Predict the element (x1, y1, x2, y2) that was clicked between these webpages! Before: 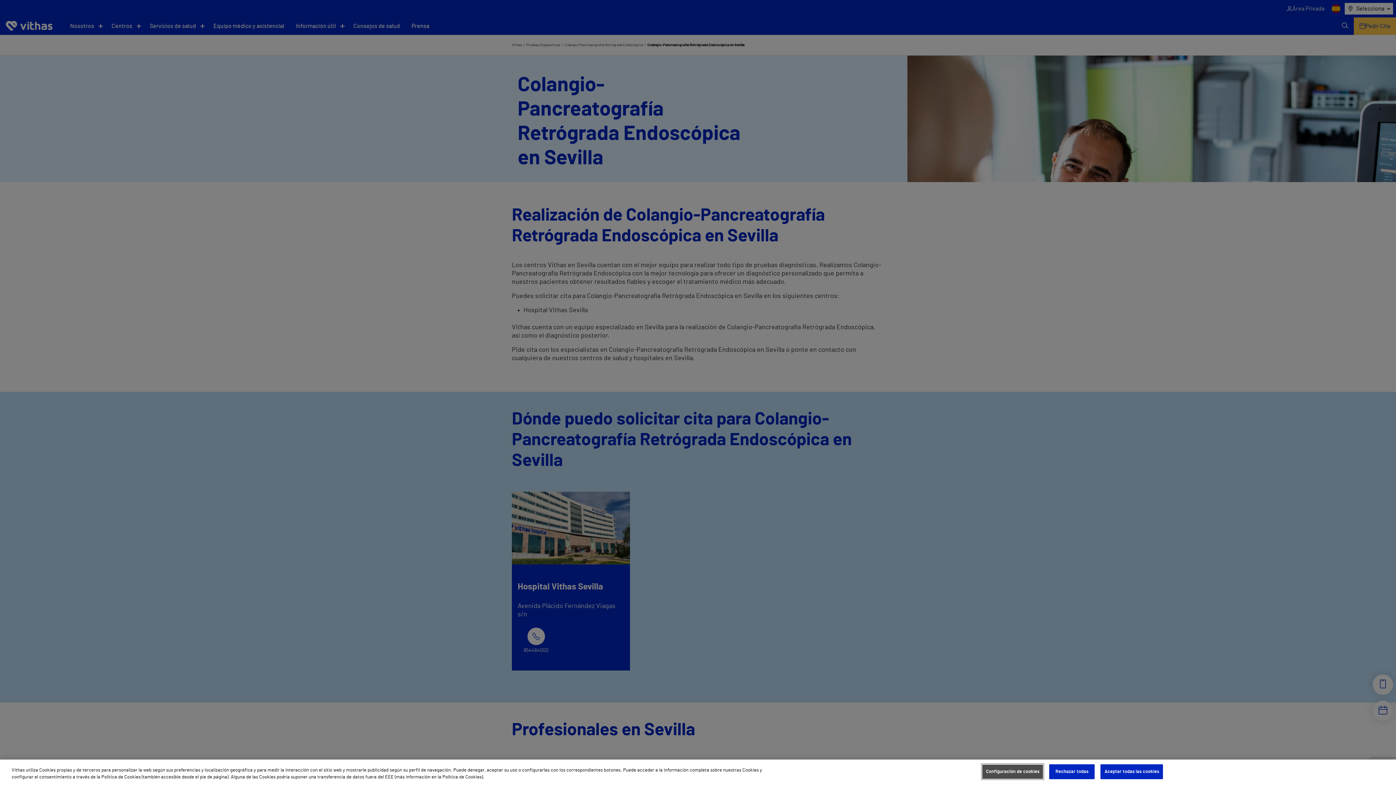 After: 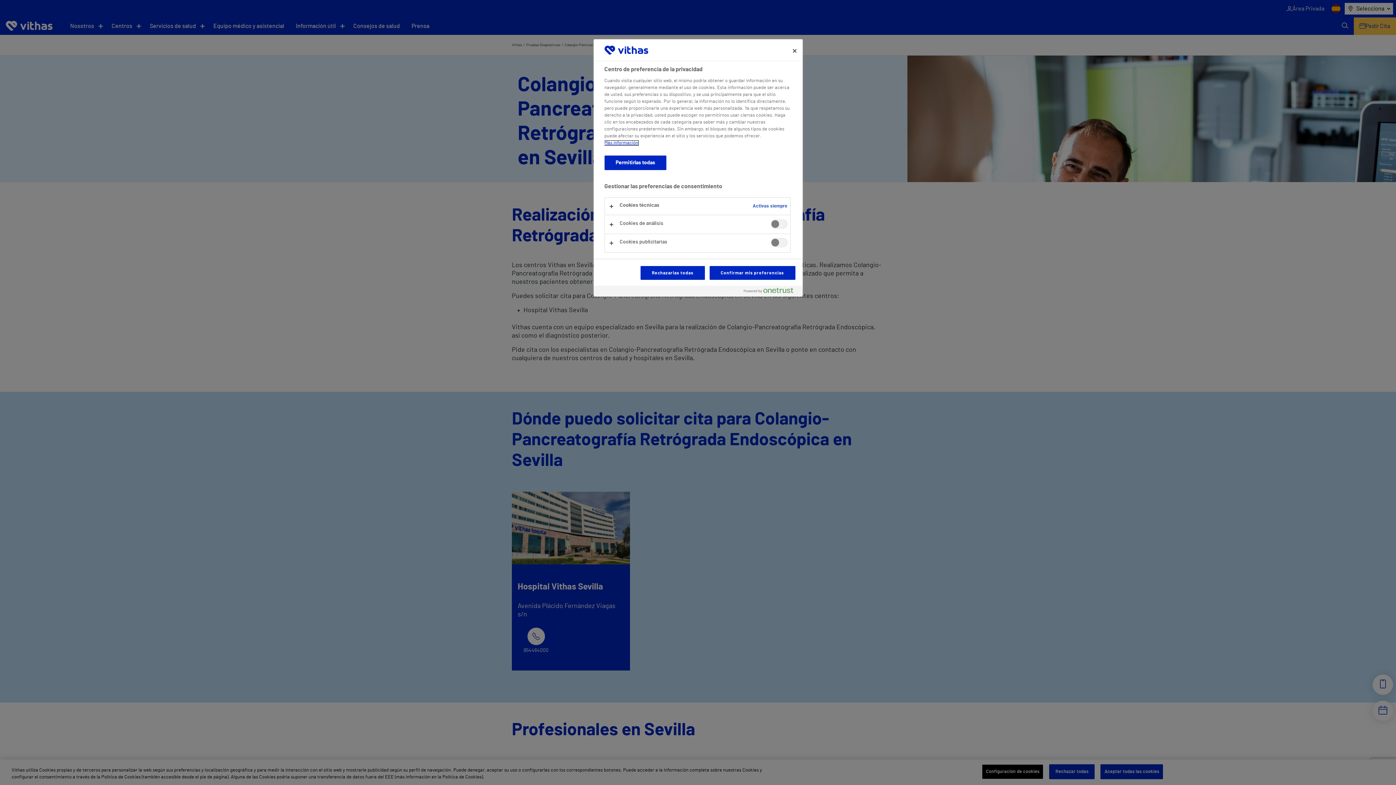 Action: bbox: (982, 764, 1043, 779) label: Configuración de cookies